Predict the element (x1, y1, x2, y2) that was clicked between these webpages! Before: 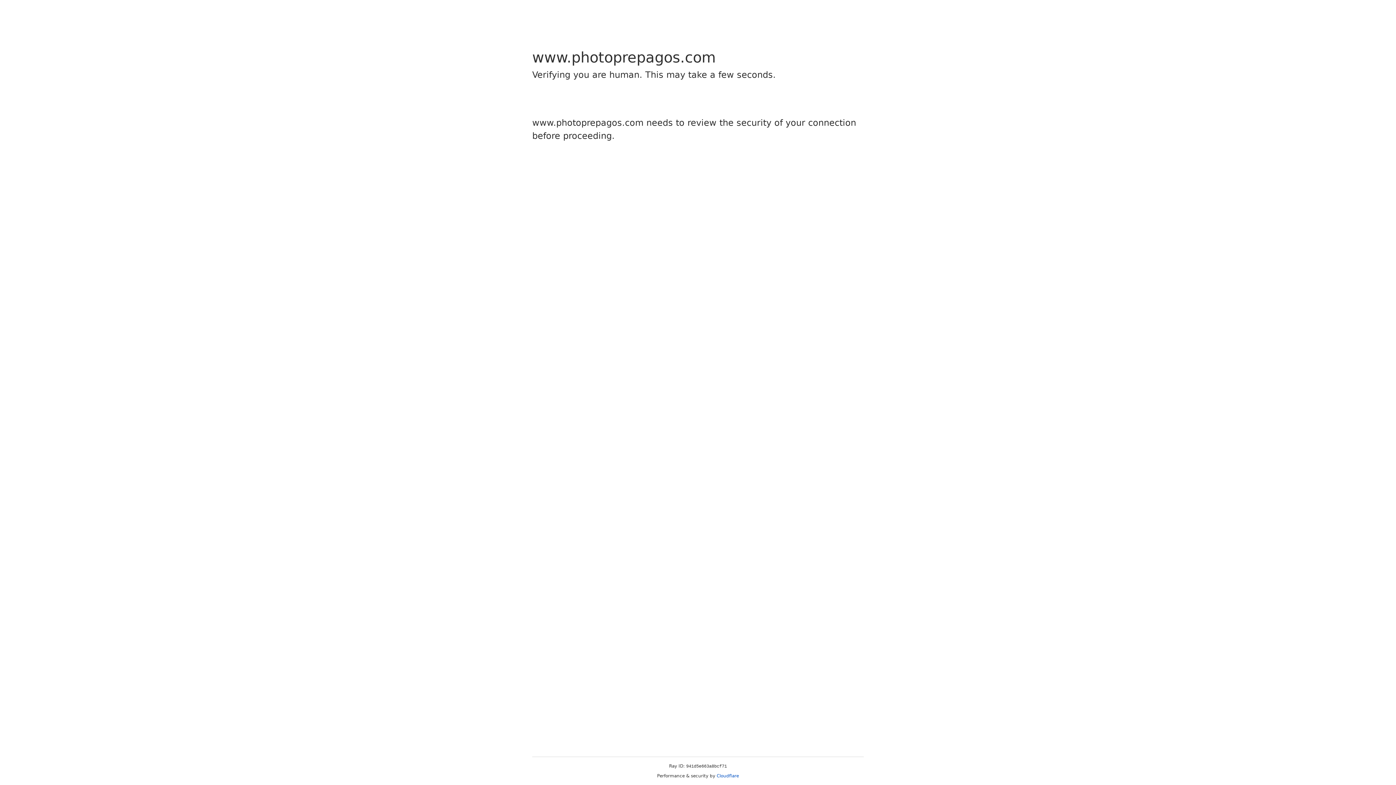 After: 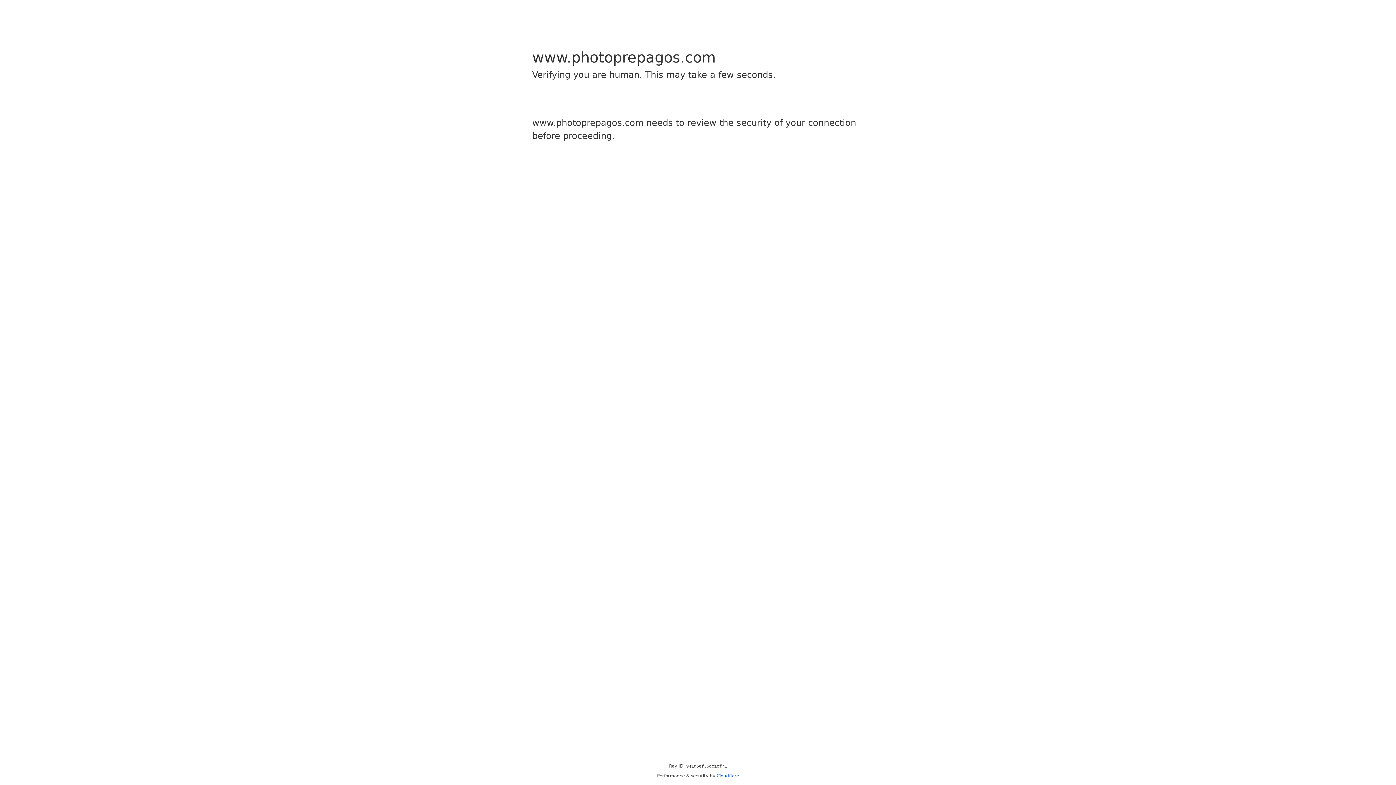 Action: bbox: (716, 773, 739, 778) label: Cloudflare